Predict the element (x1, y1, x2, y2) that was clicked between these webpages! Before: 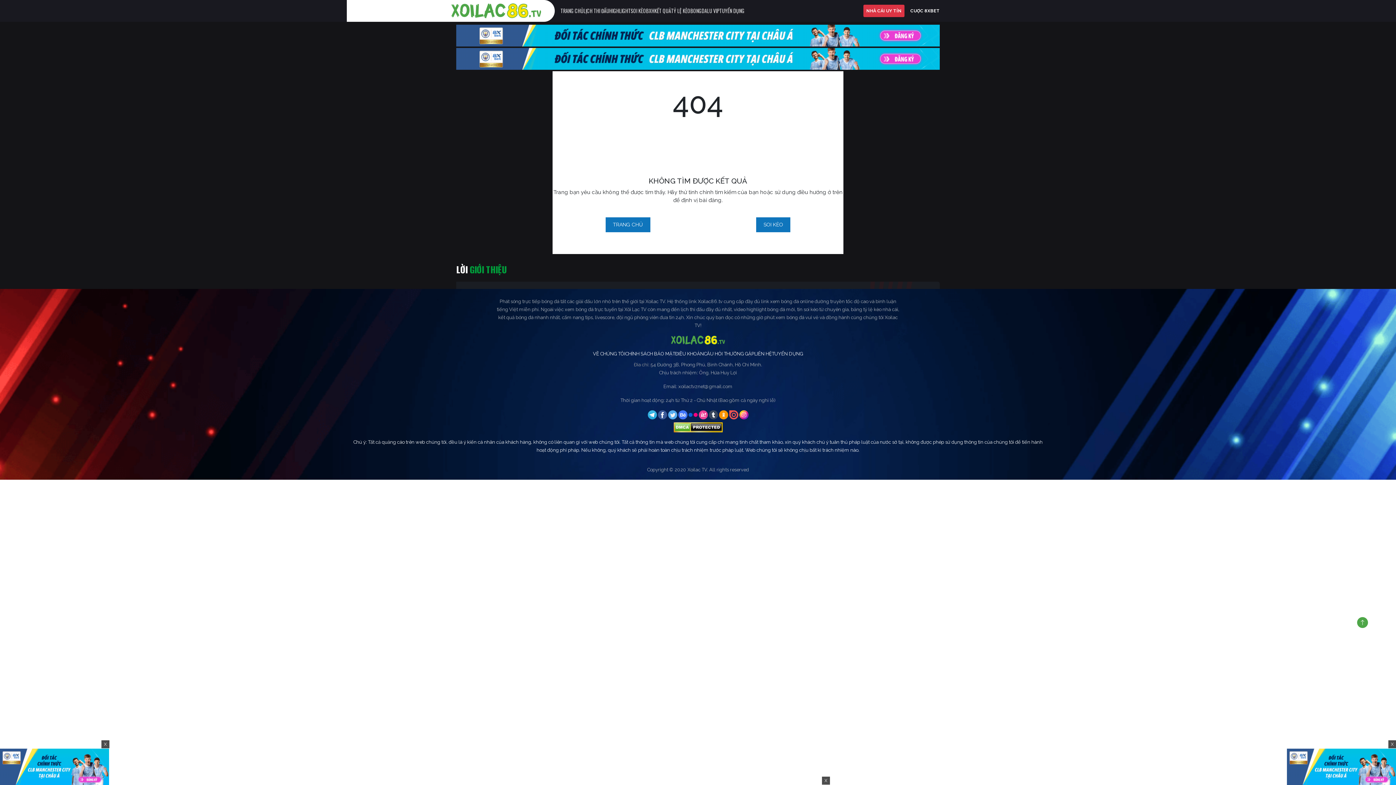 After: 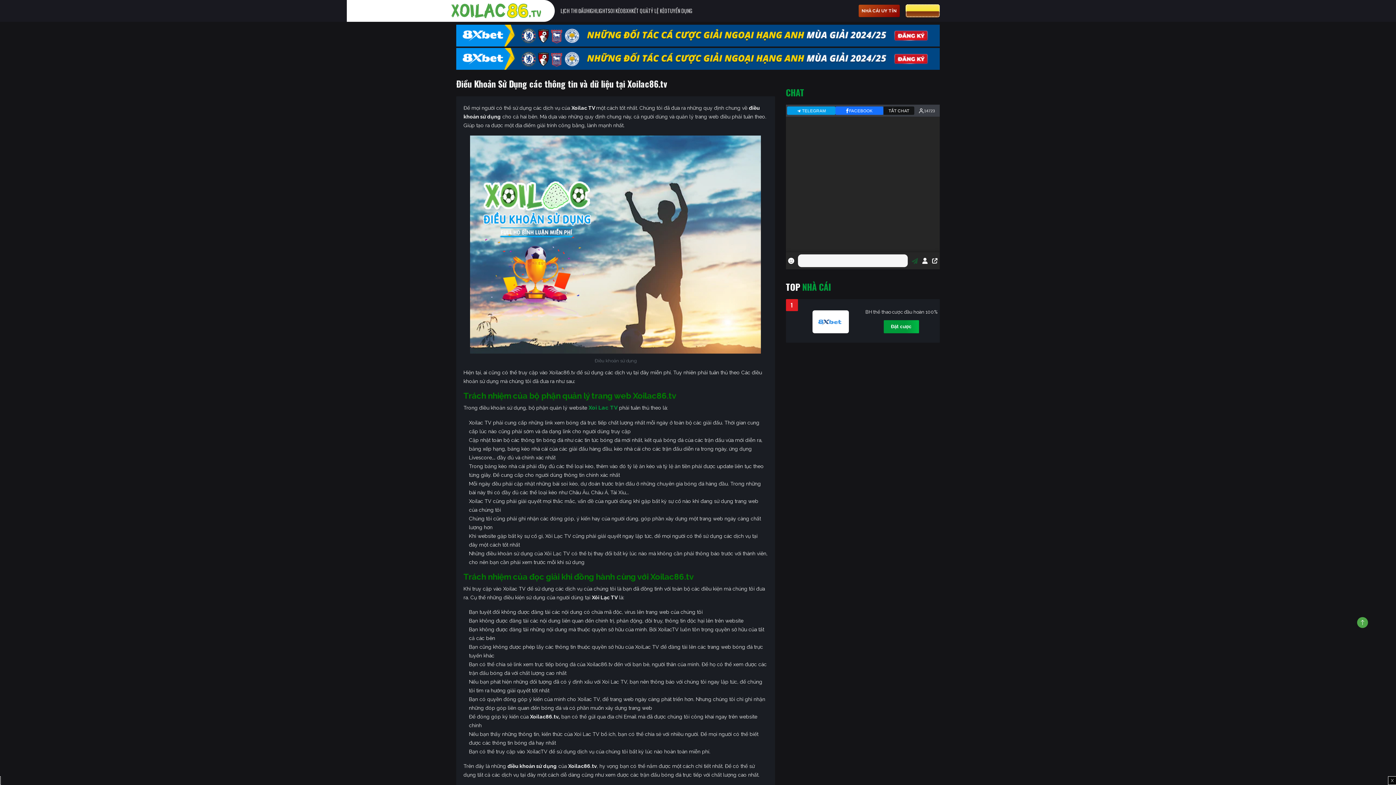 Action: bbox: (675, 350, 704, 357) label: ĐIỀU KHOẢN